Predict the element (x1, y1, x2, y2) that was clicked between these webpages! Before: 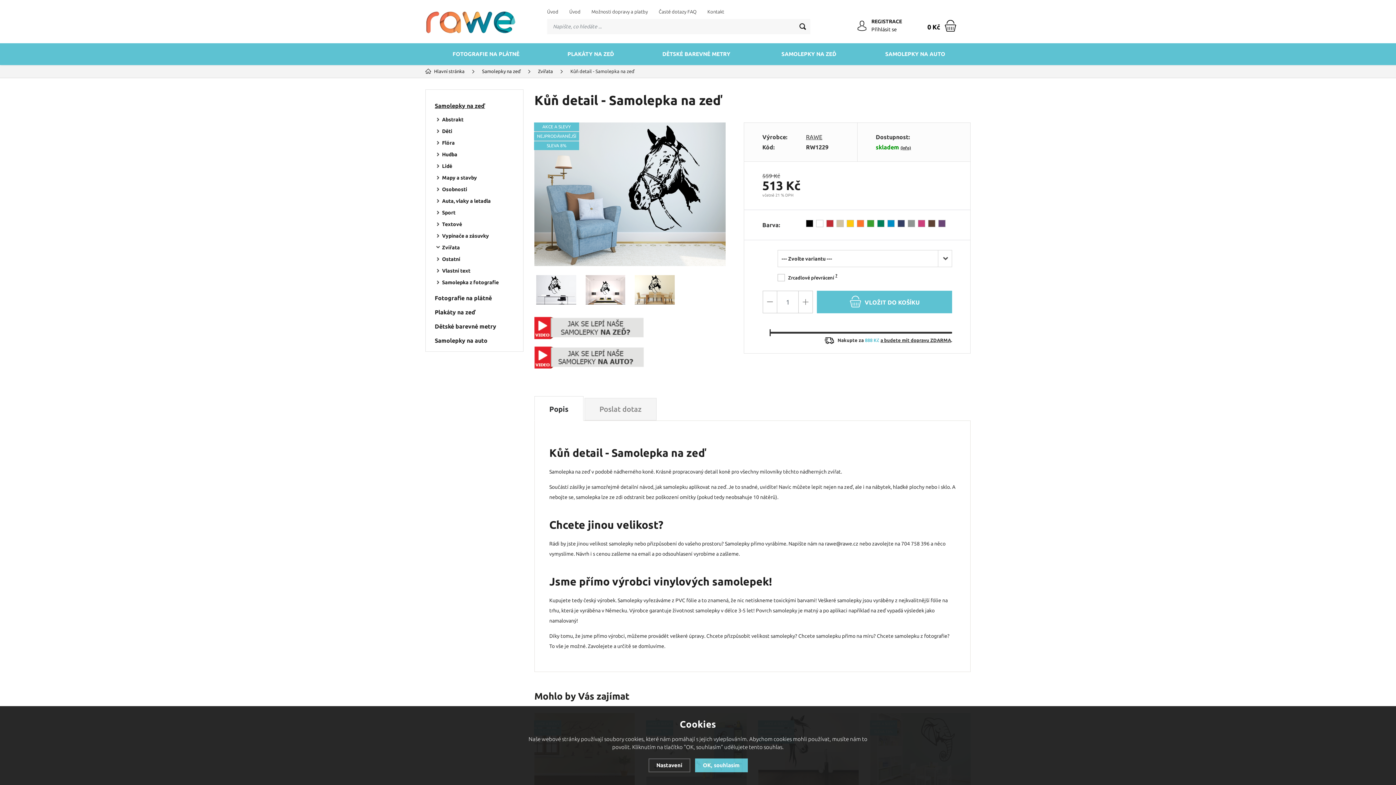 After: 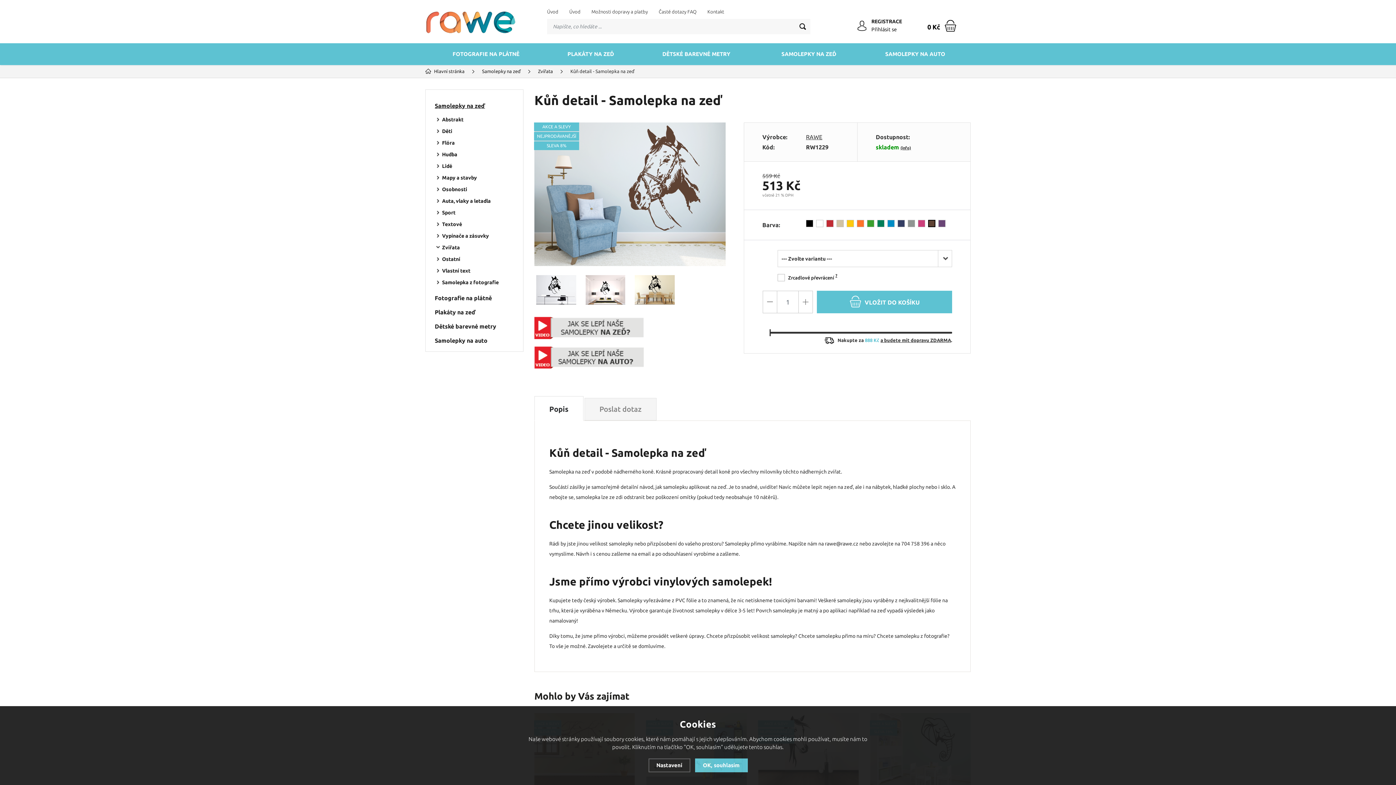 Action: bbox: (928, 220, 935, 227)